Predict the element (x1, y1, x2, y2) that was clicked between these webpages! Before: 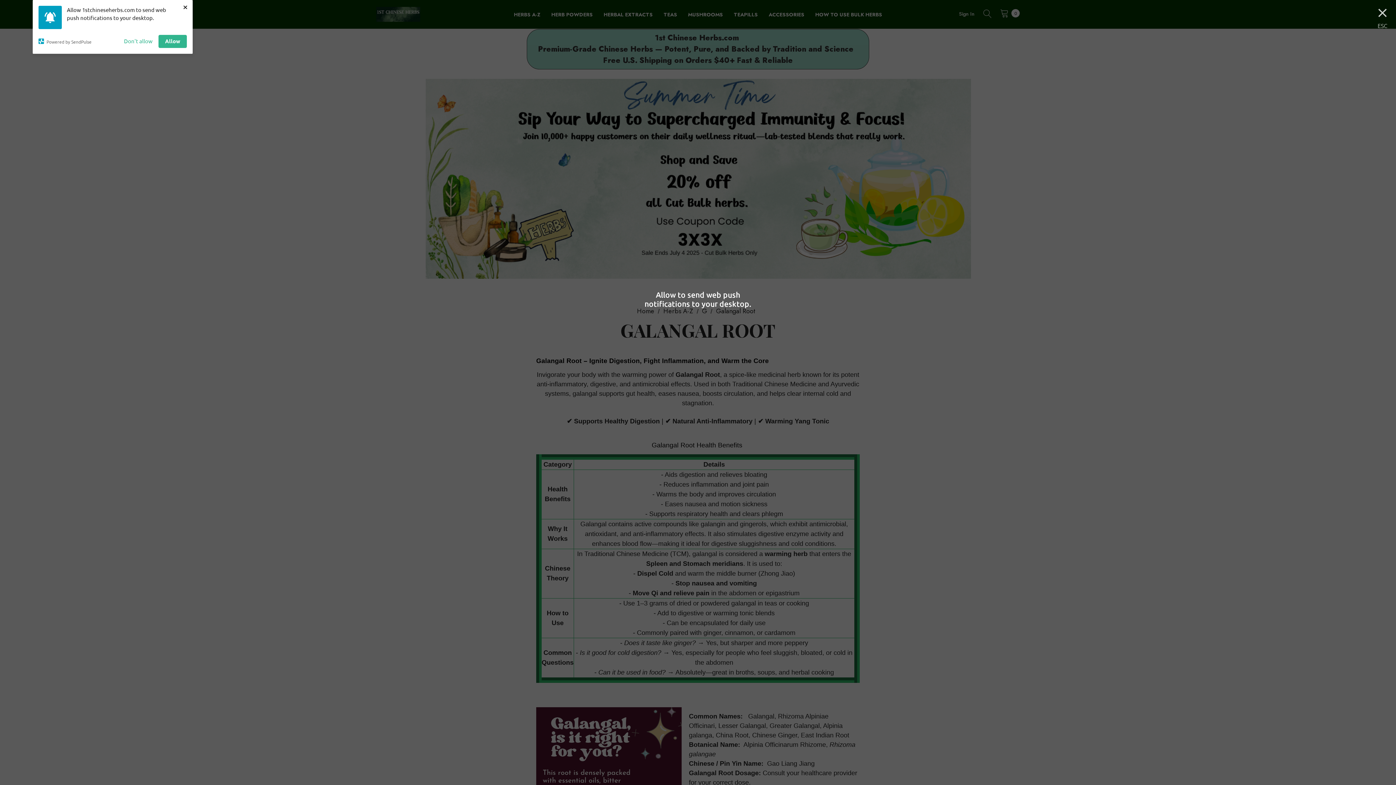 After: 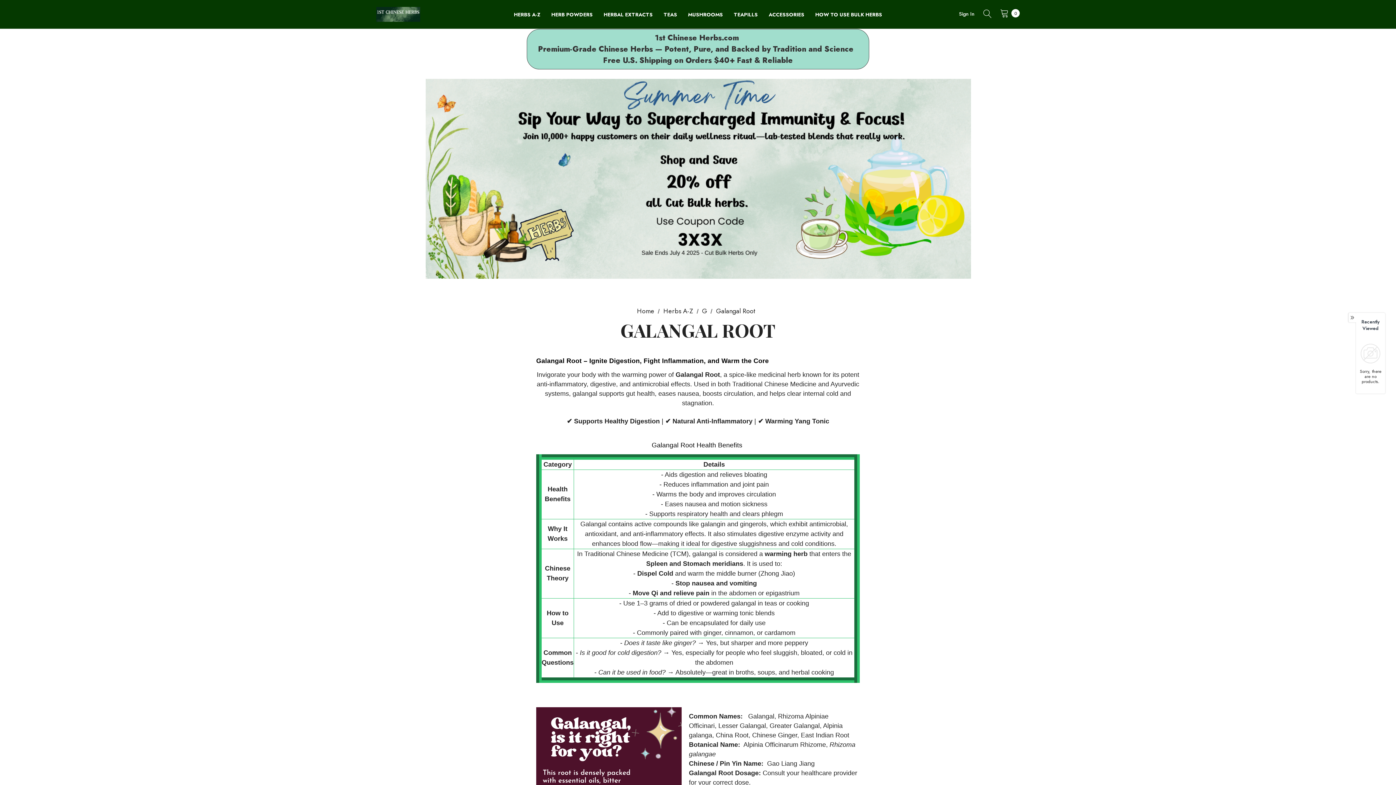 Action: bbox: (124, 32, 152, 45) label: Don't allow